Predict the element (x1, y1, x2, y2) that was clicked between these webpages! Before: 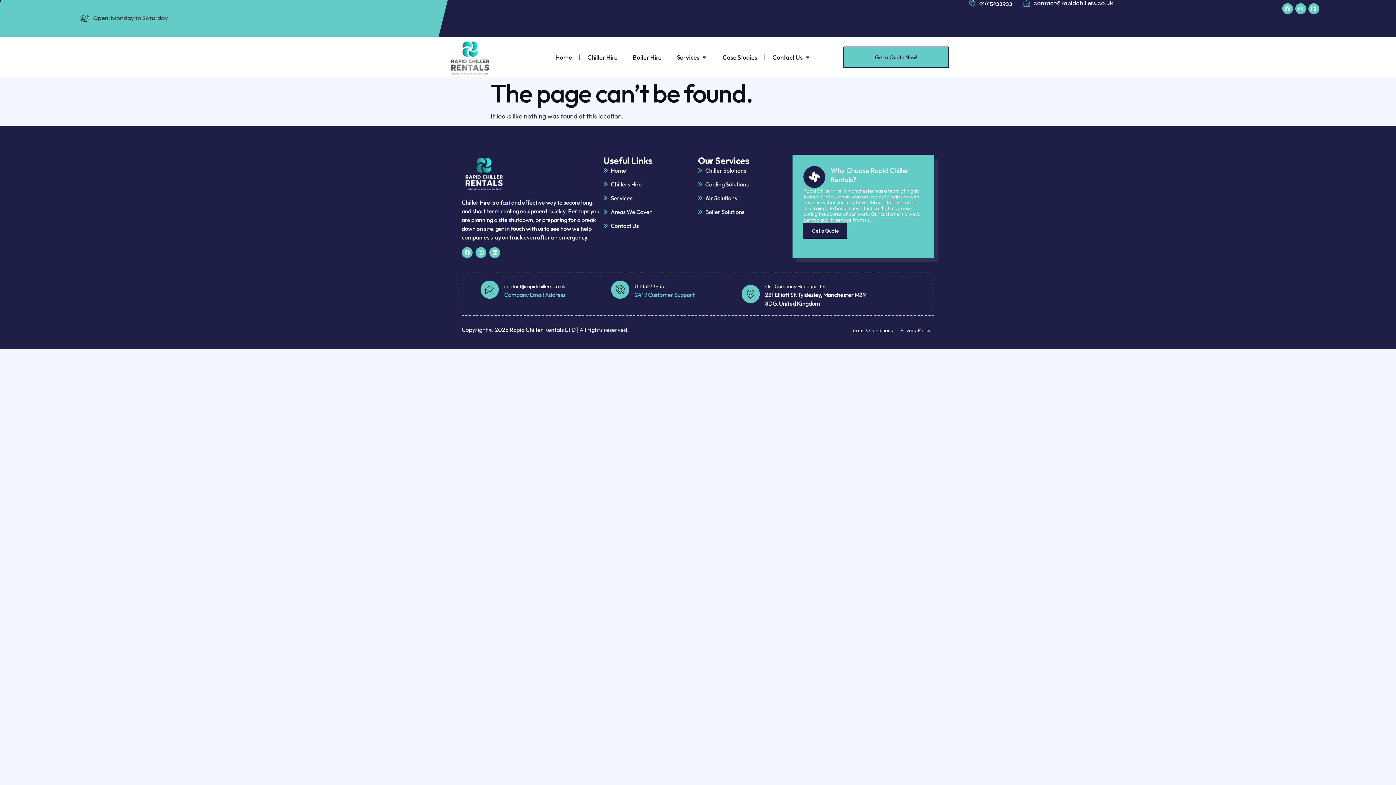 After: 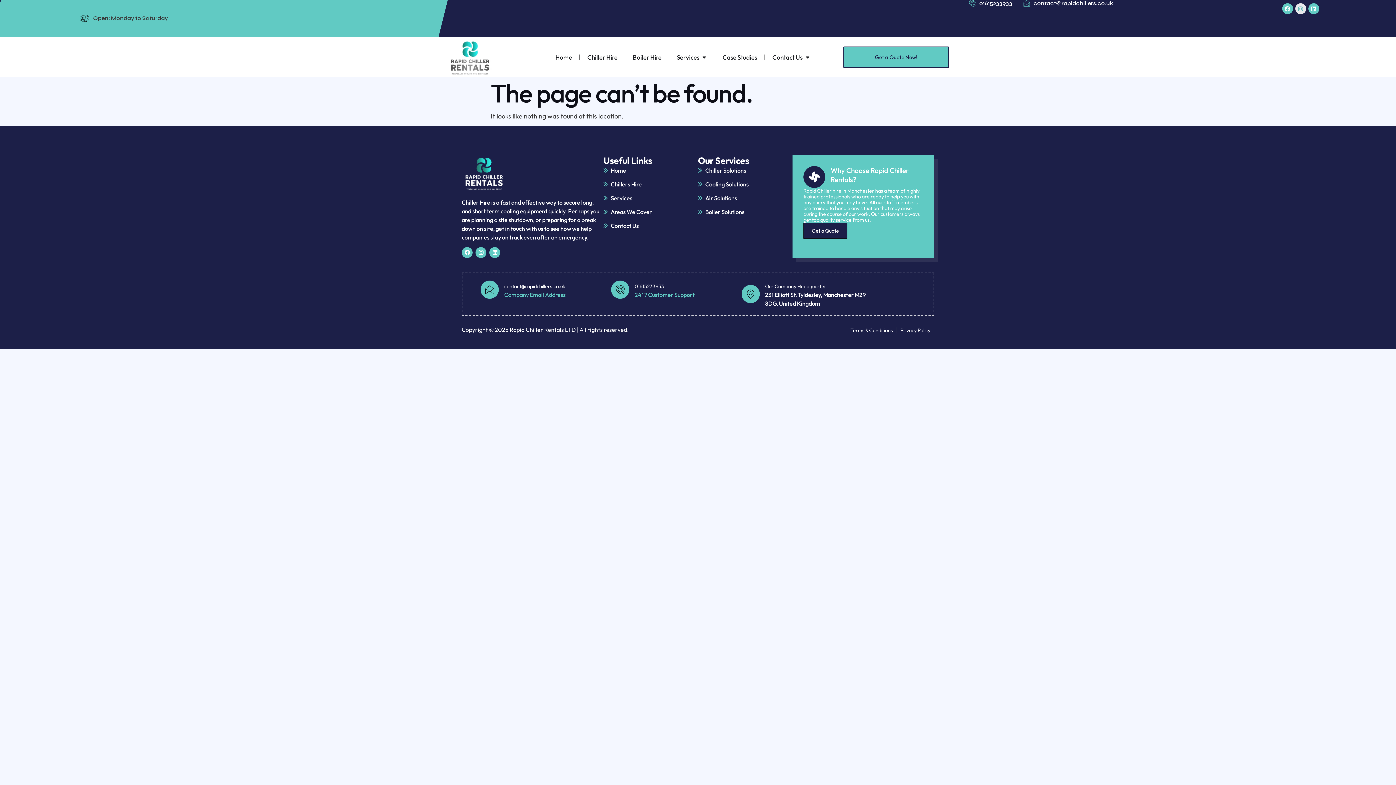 Action: bbox: (1295, 3, 1306, 14) label: Instagram